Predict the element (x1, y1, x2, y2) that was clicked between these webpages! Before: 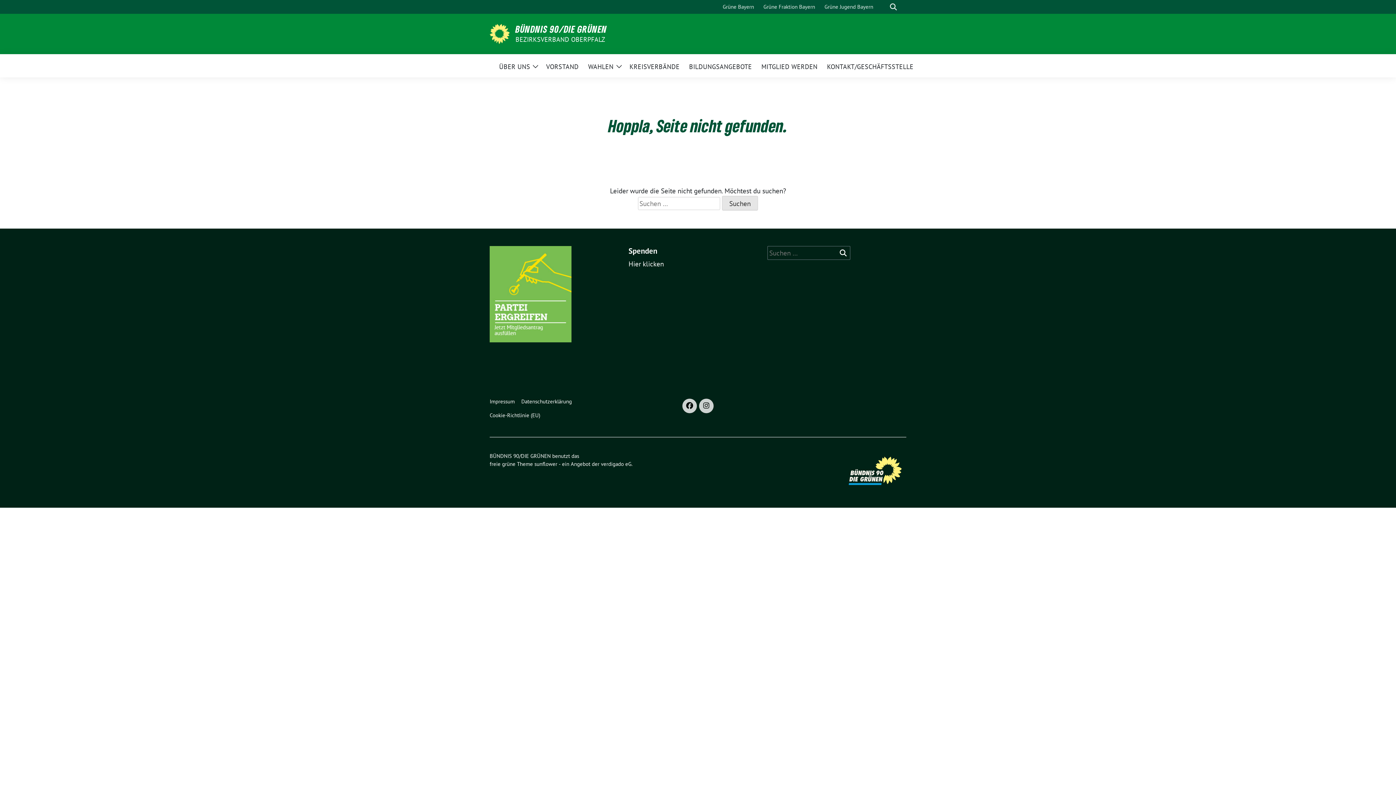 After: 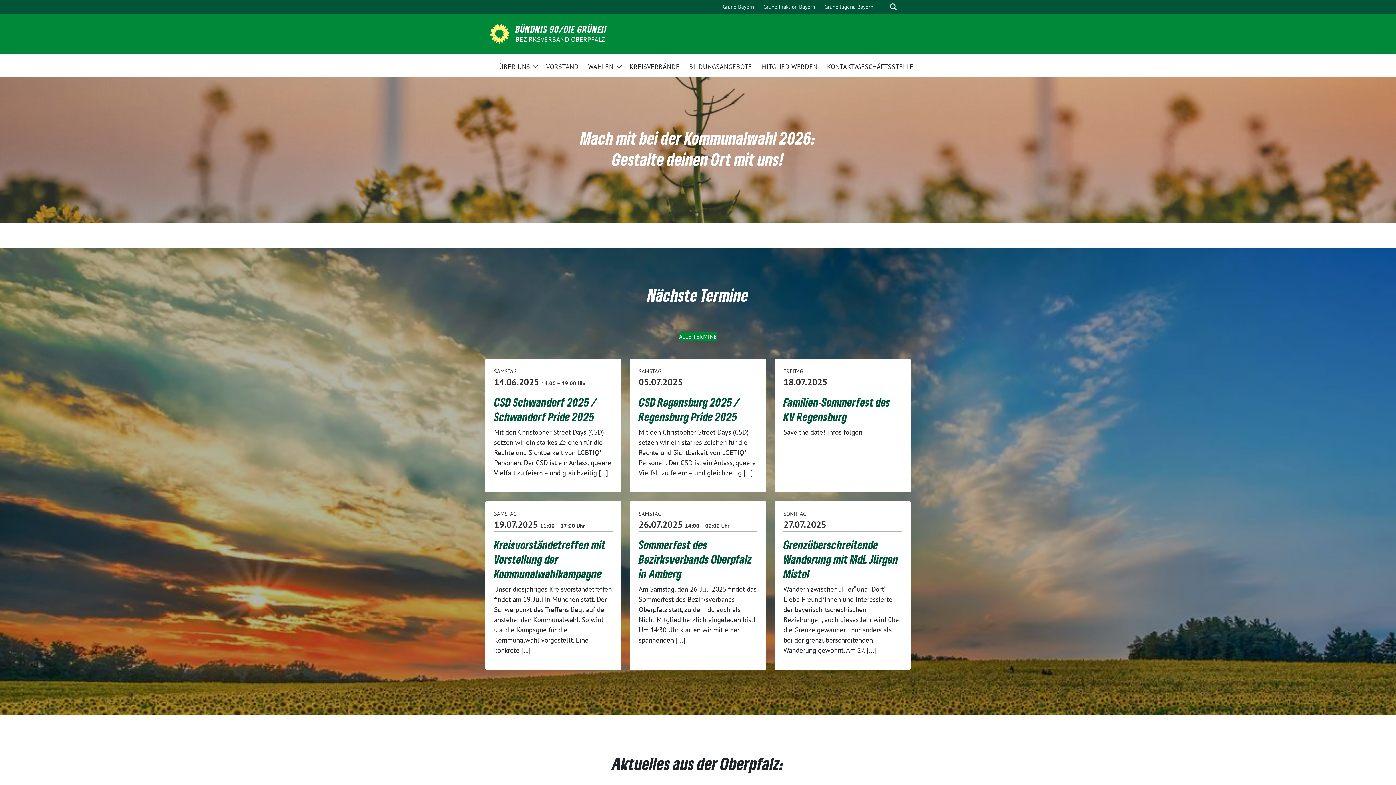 Action: bbox: (515, 34, 607, 44) label: BEZIRKSVERBAND OBERPFALZ